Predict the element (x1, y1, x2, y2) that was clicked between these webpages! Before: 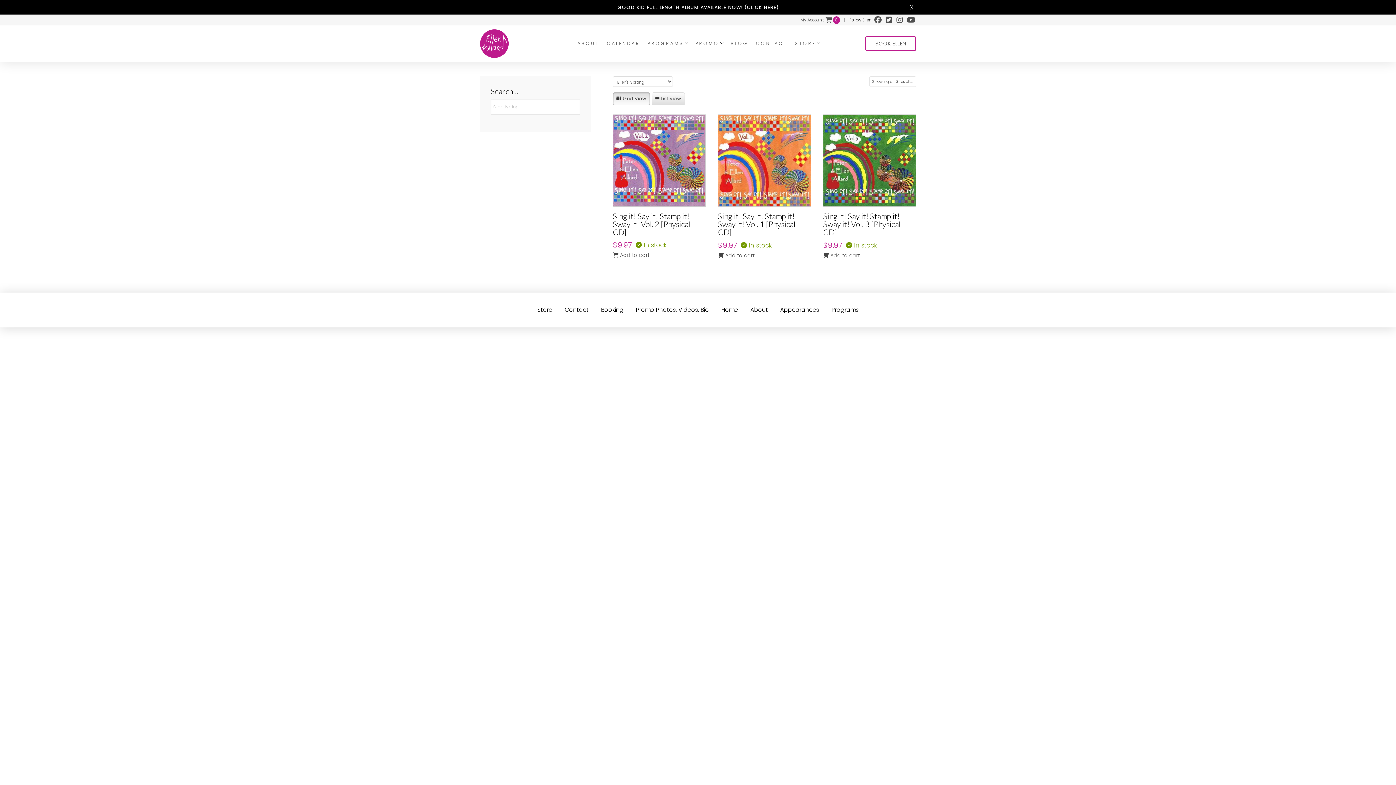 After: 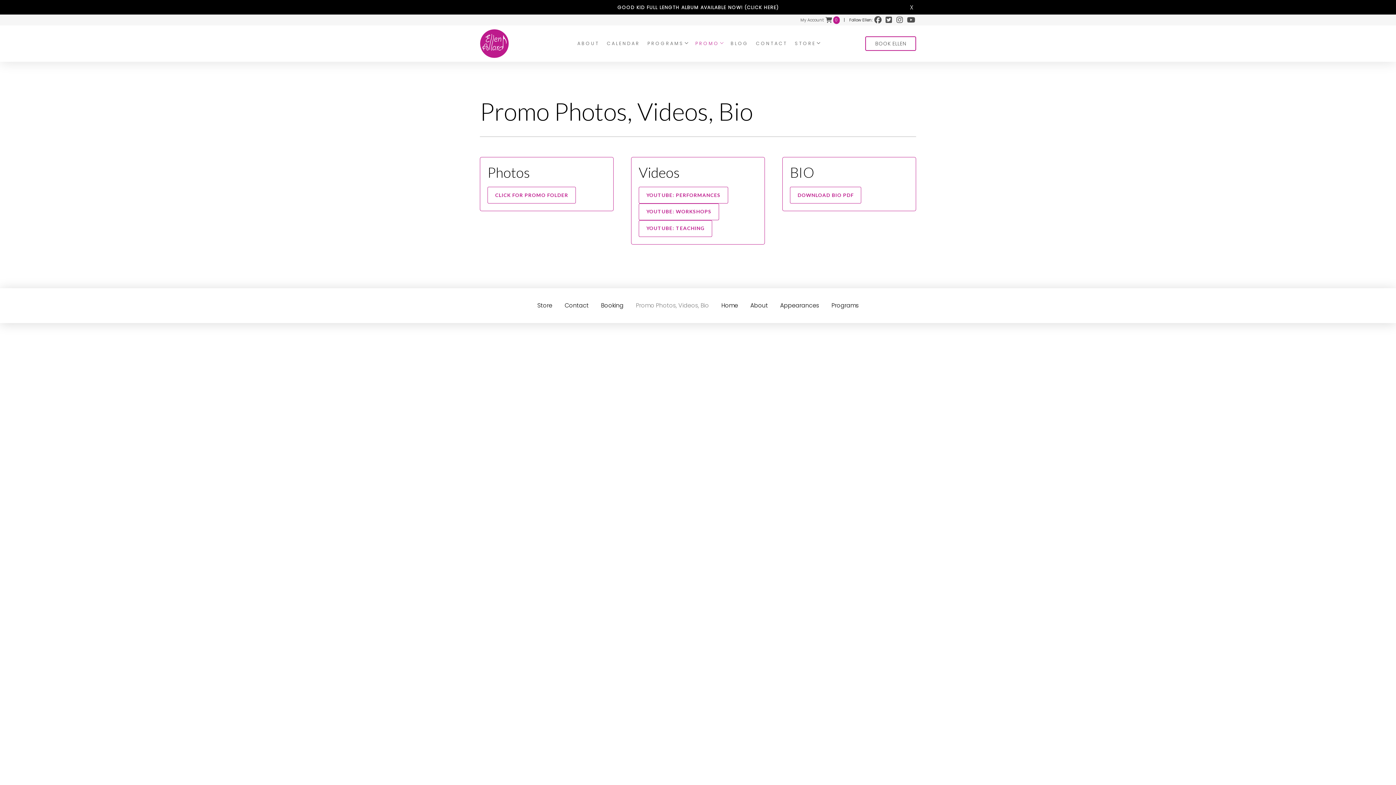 Action: bbox: (629, 292, 715, 327) label: Promo Photos, Videos, Bio